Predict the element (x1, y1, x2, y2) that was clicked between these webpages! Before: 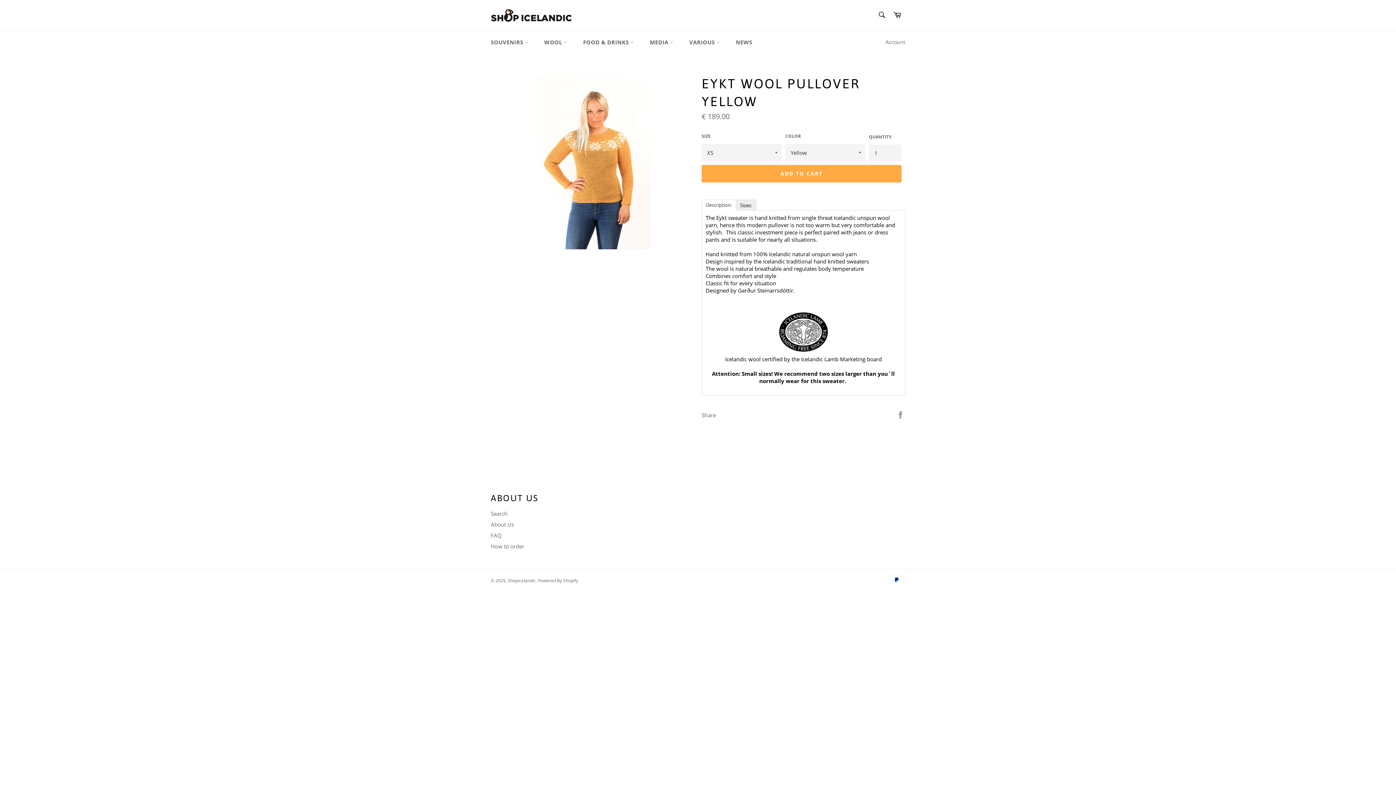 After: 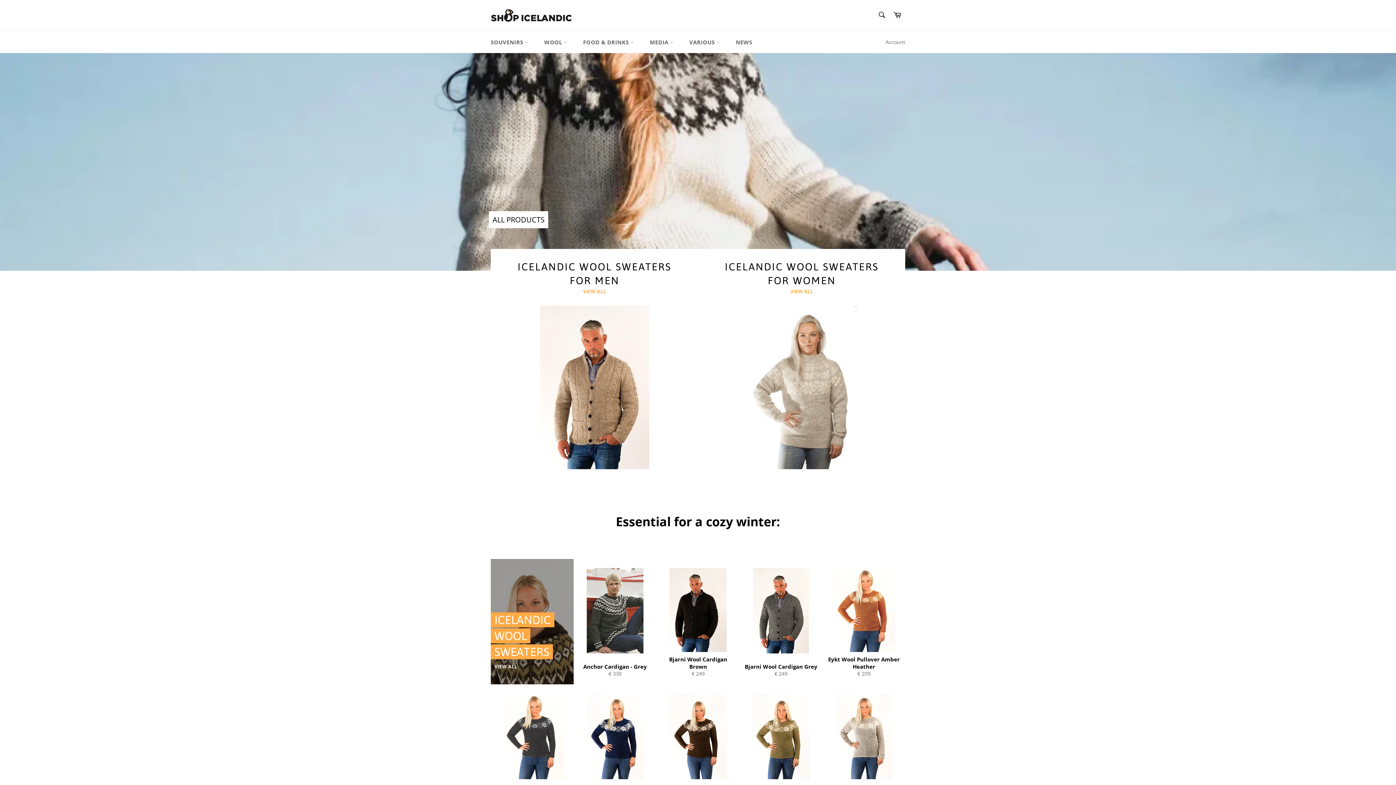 Action: bbox: (490, 8, 572, 21)